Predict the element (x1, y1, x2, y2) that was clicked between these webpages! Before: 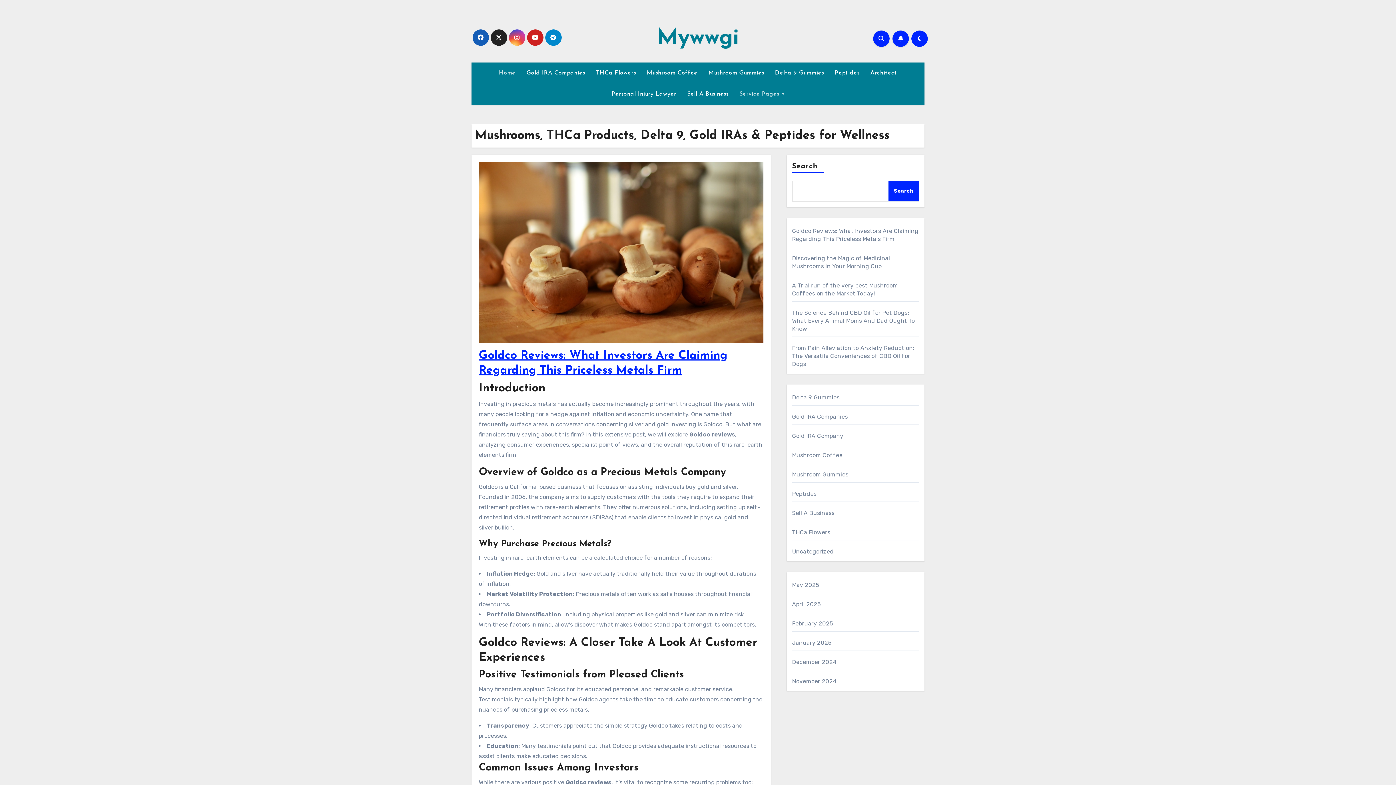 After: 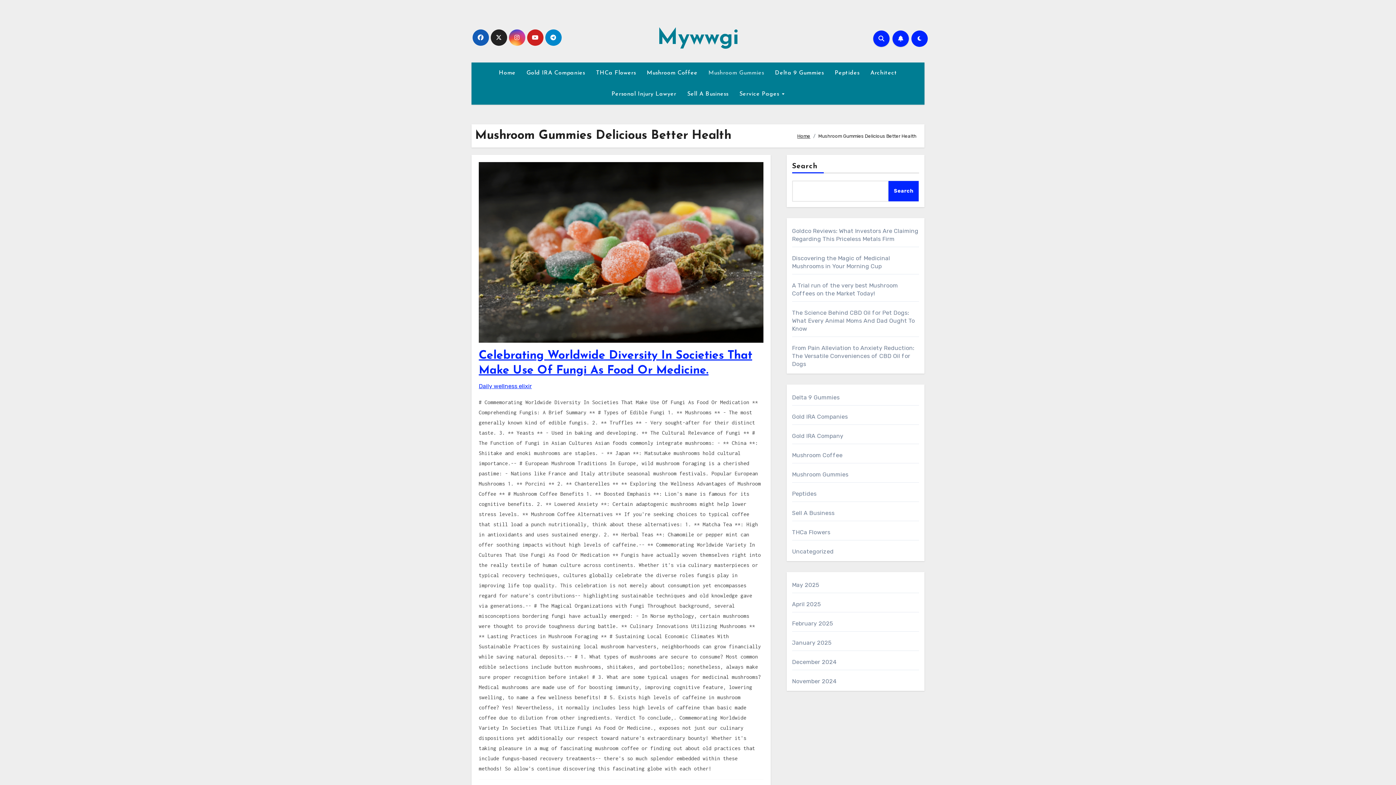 Action: bbox: (792, 471, 848, 478) label: Mushroom Gummies